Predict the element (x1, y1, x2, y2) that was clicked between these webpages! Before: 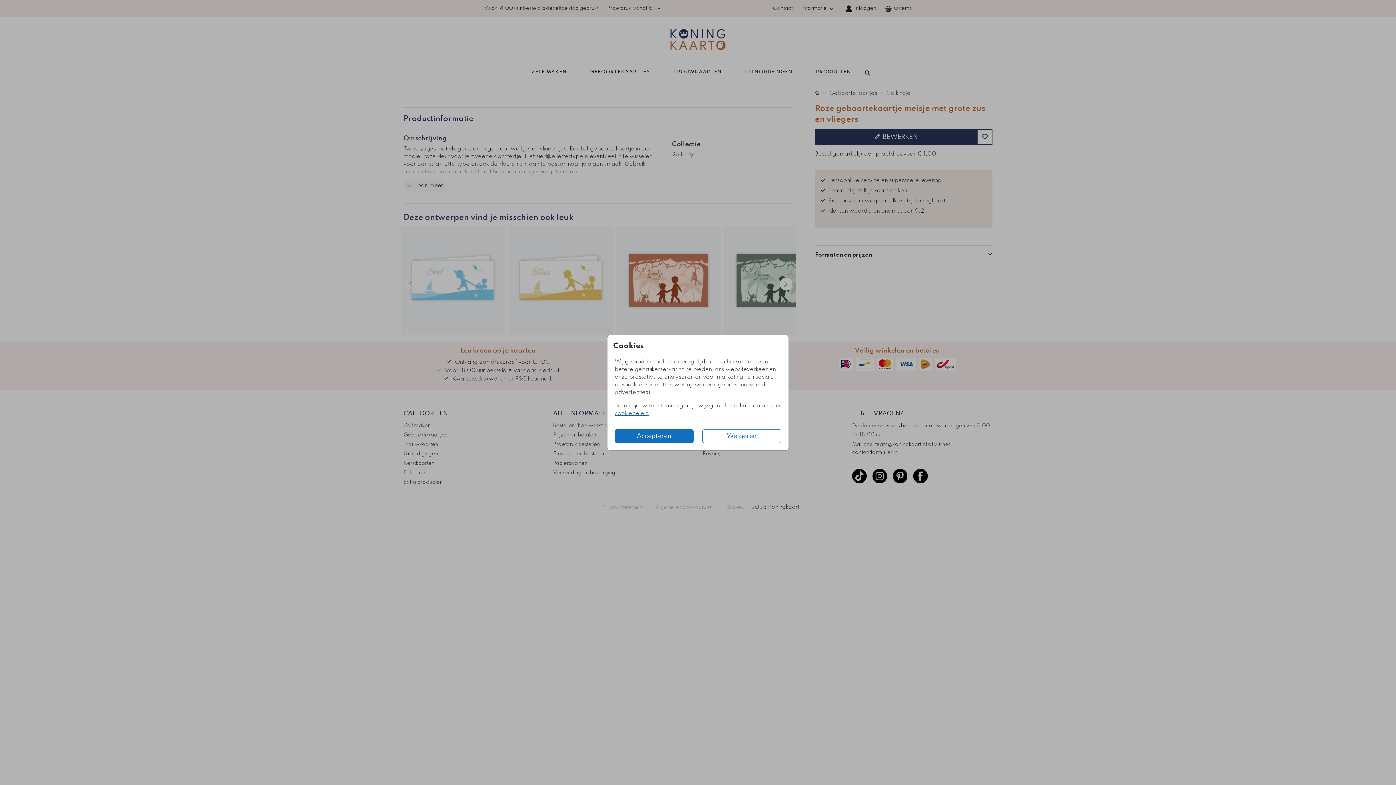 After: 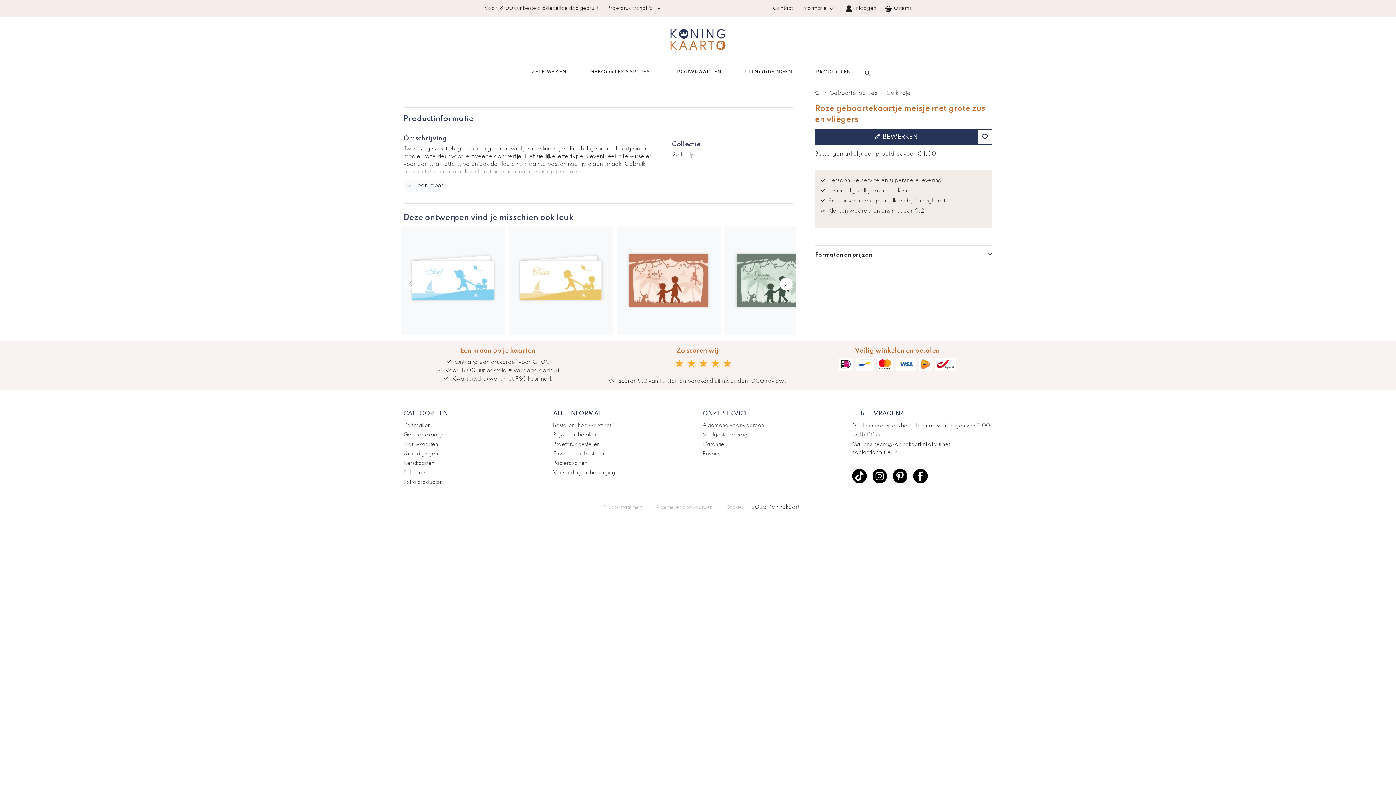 Action: label: Accepteren bbox: (614, 429, 693, 443)